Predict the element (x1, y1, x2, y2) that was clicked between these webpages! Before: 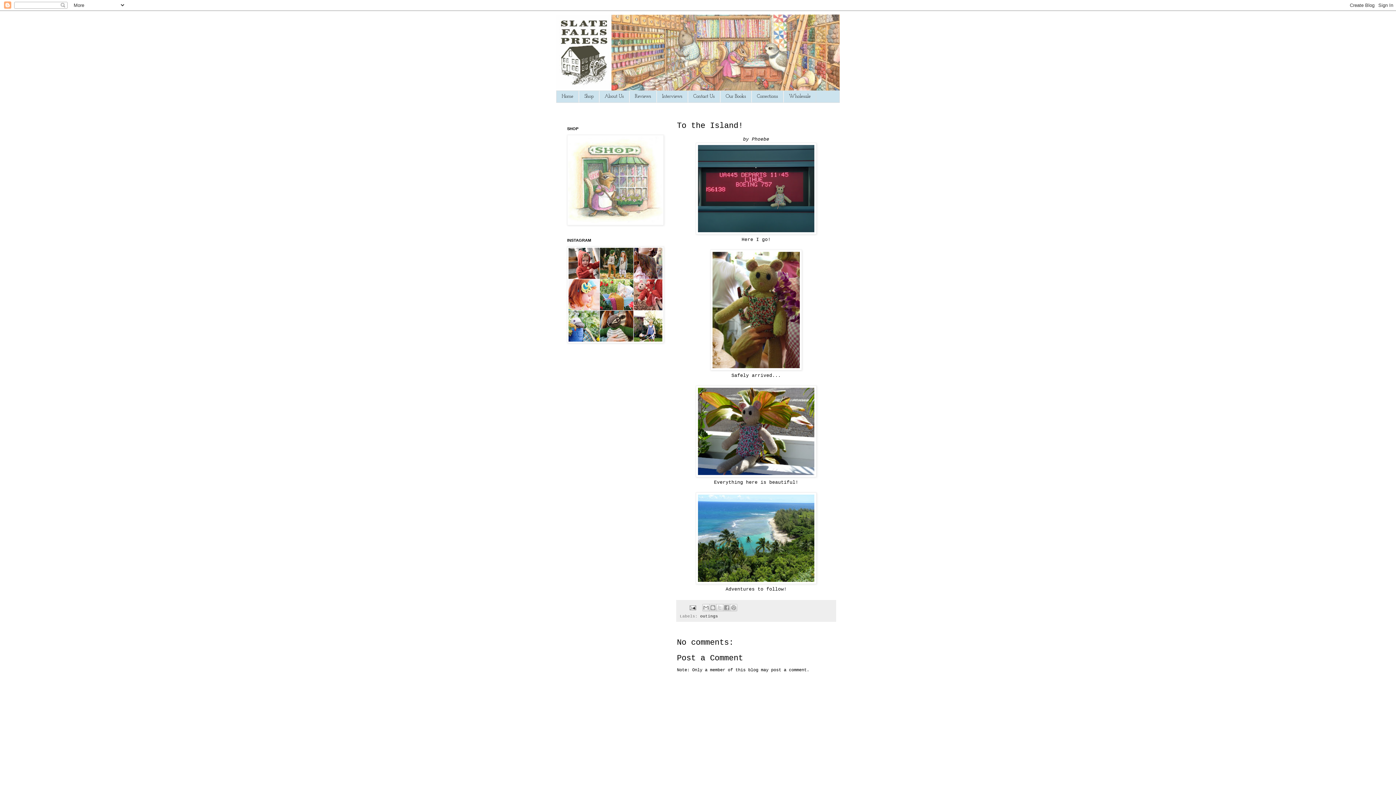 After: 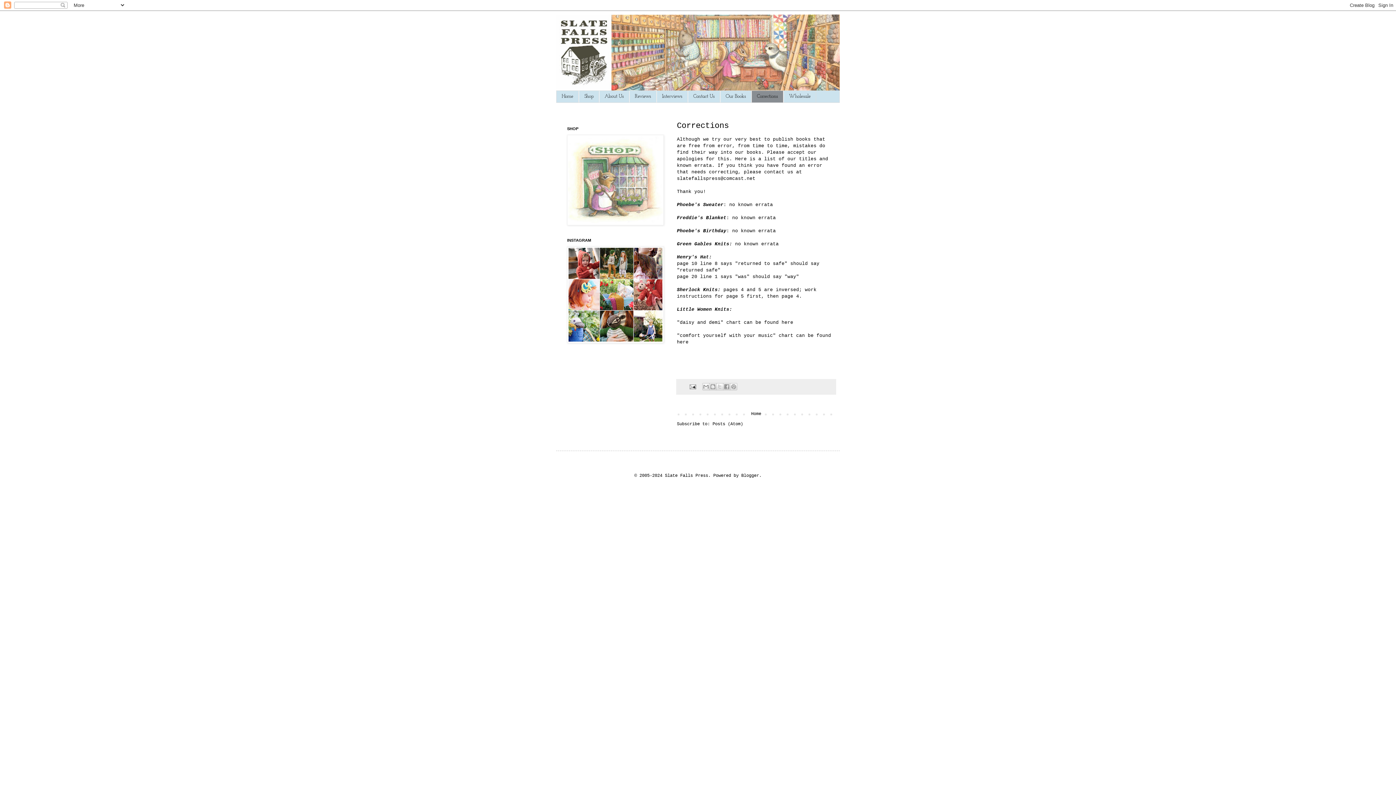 Action: bbox: (751, 90, 783, 102) label: Corrections